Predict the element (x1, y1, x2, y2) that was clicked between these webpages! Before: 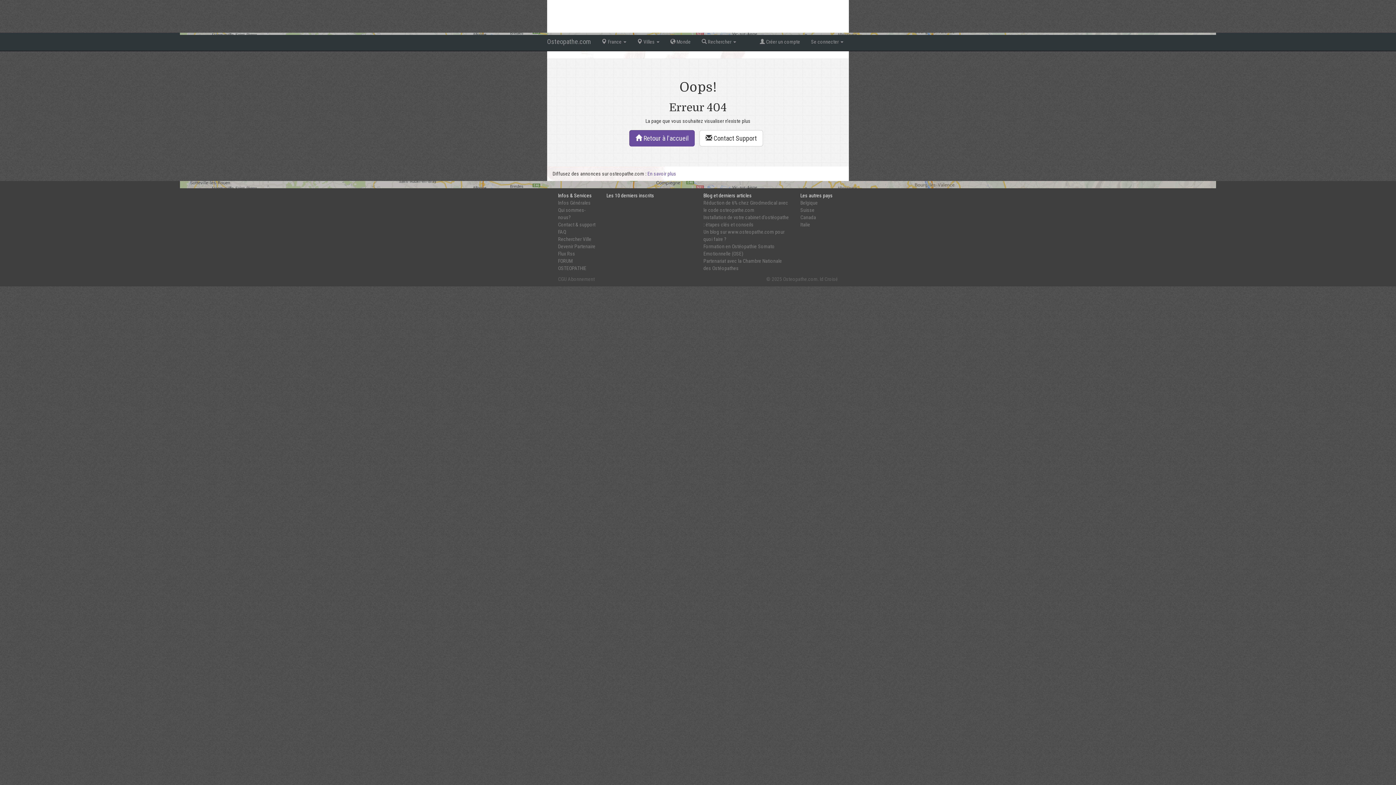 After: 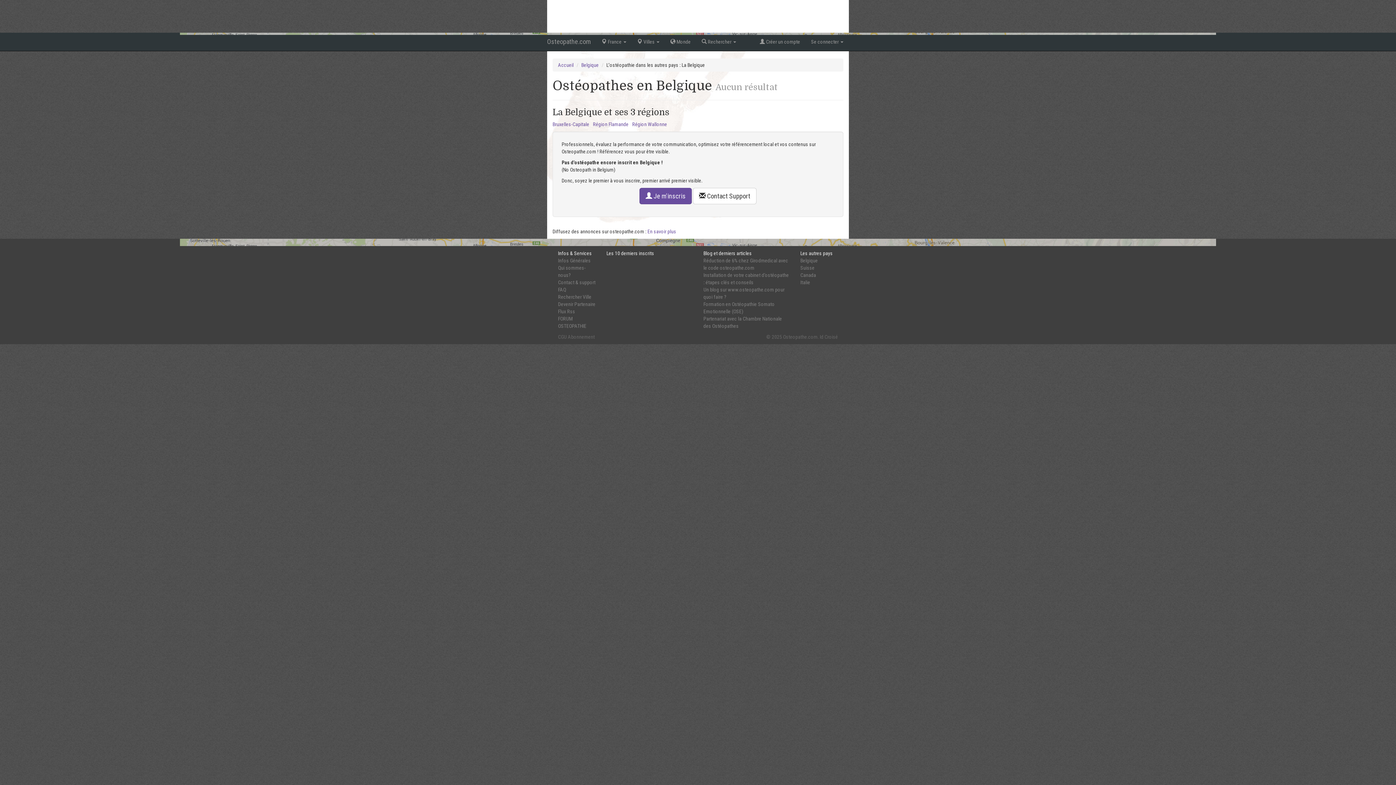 Action: label: Belgique bbox: (800, 200, 818, 205)